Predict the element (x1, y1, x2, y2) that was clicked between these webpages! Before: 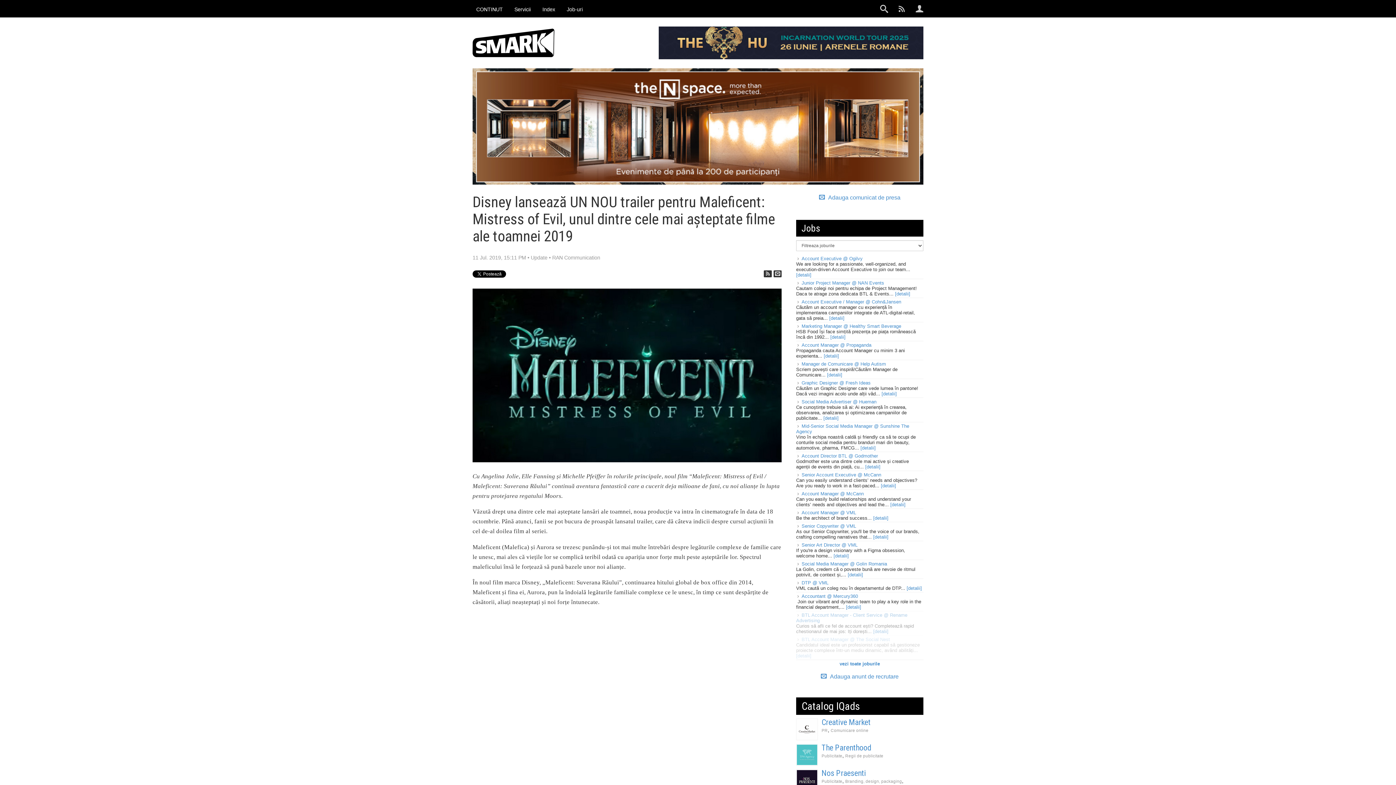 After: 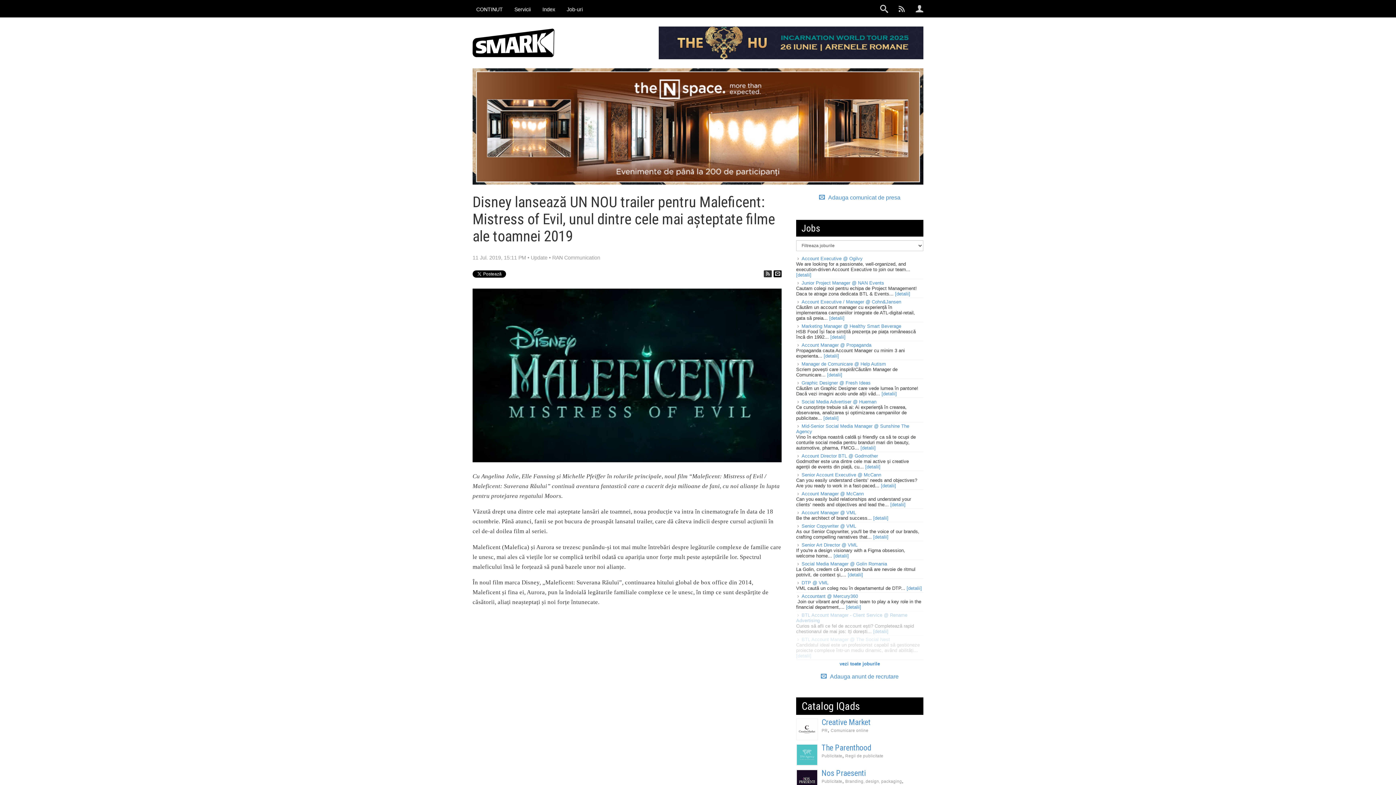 Action: bbox: (773, 270, 781, 277)